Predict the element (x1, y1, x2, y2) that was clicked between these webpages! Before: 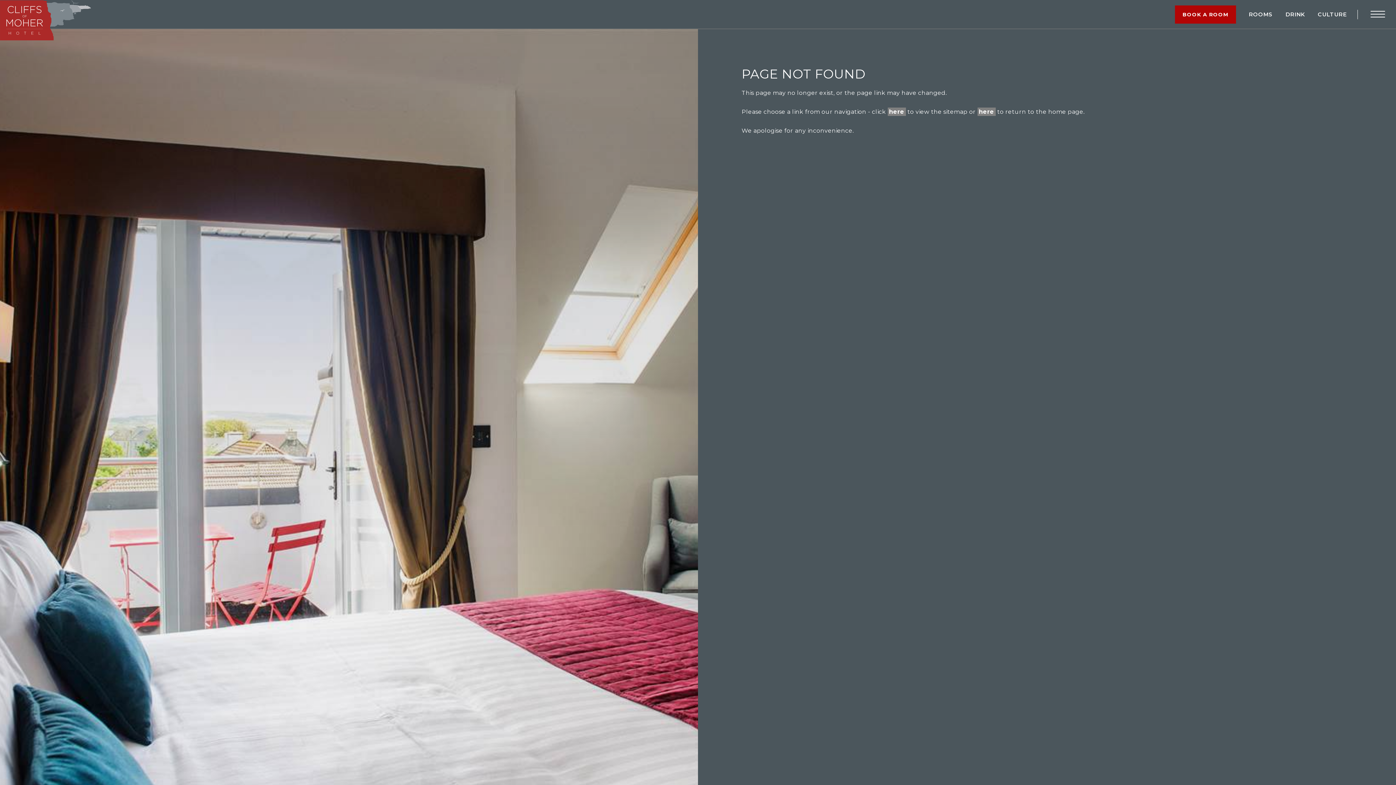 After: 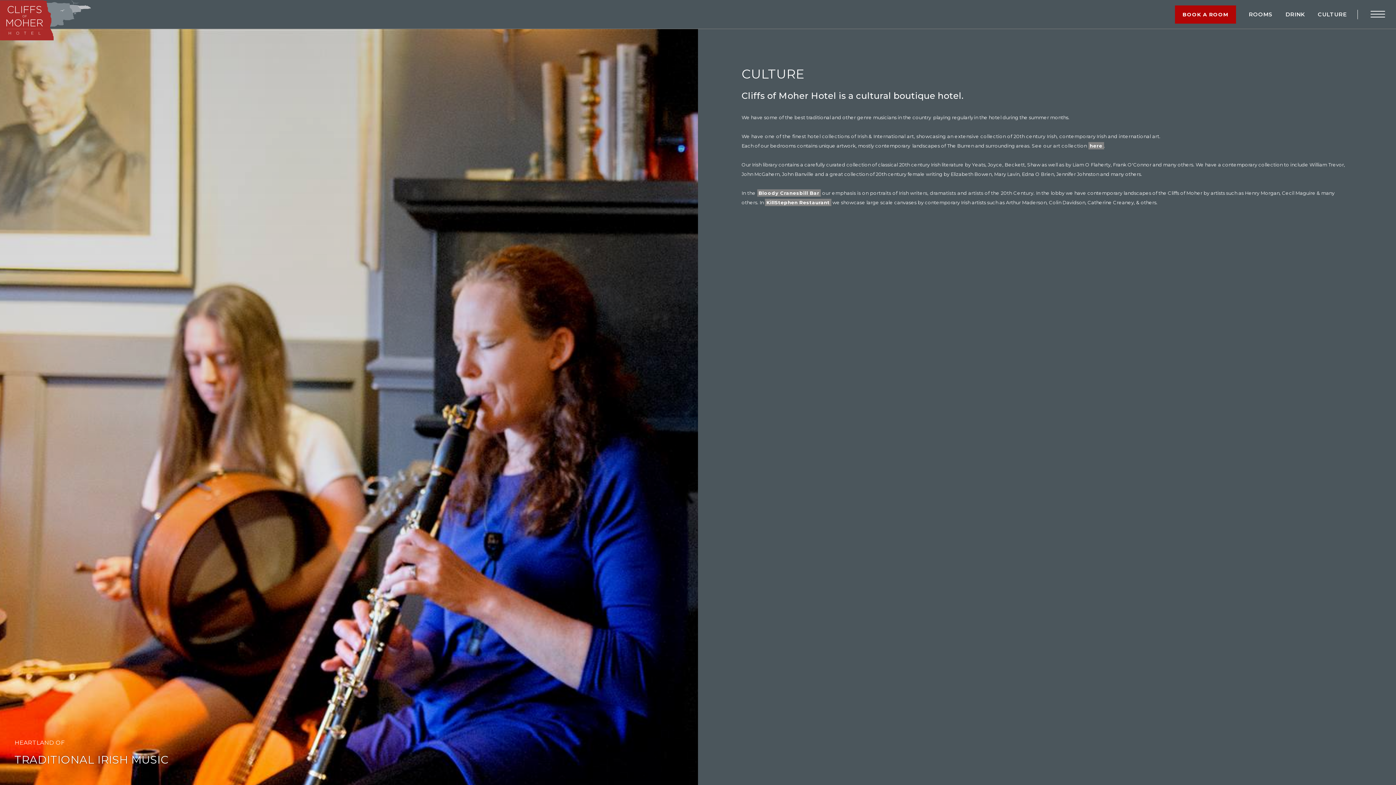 Action: bbox: (1312, 10, 1352, 17) label: CULTURE